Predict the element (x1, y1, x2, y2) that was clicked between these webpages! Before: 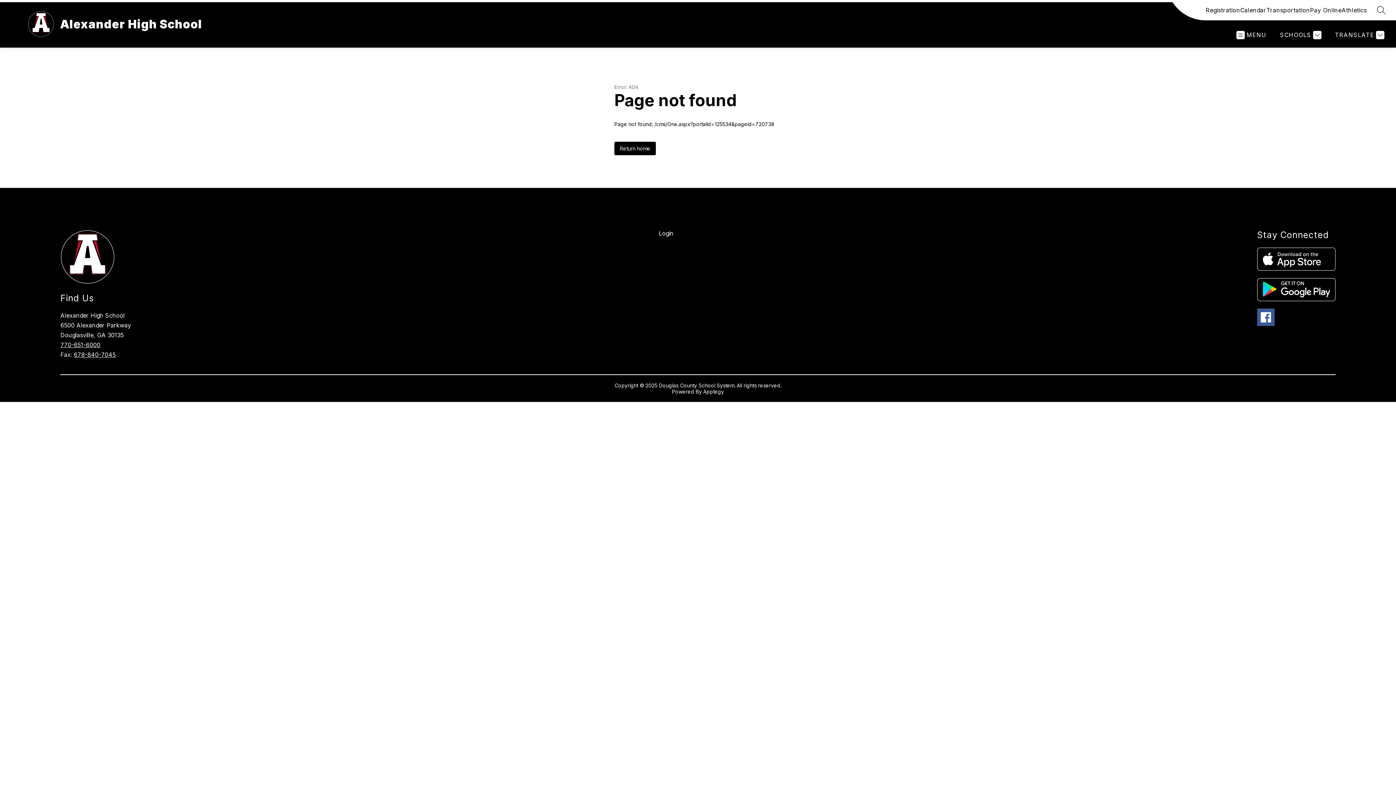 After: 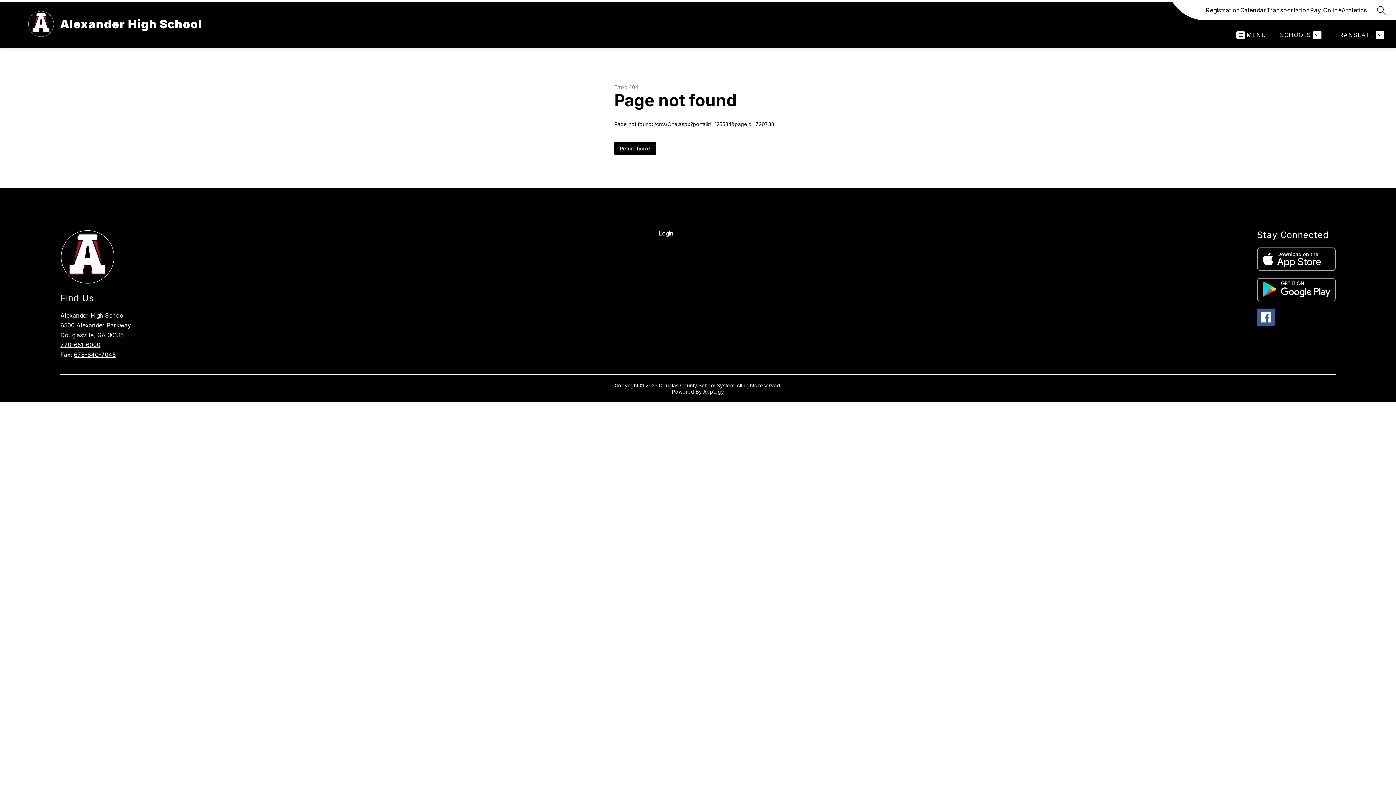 Action: bbox: (60, 341, 100, 348) label: 770-651-6000